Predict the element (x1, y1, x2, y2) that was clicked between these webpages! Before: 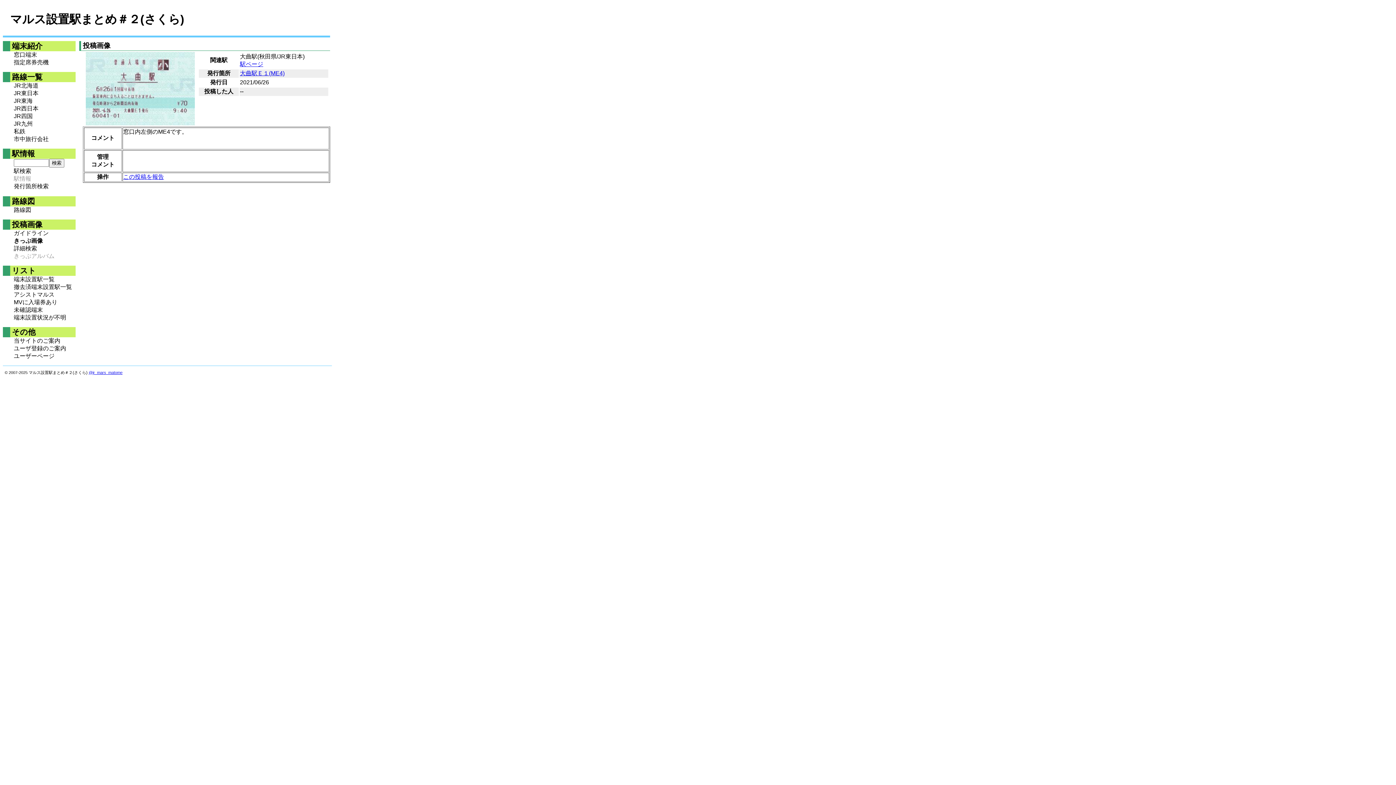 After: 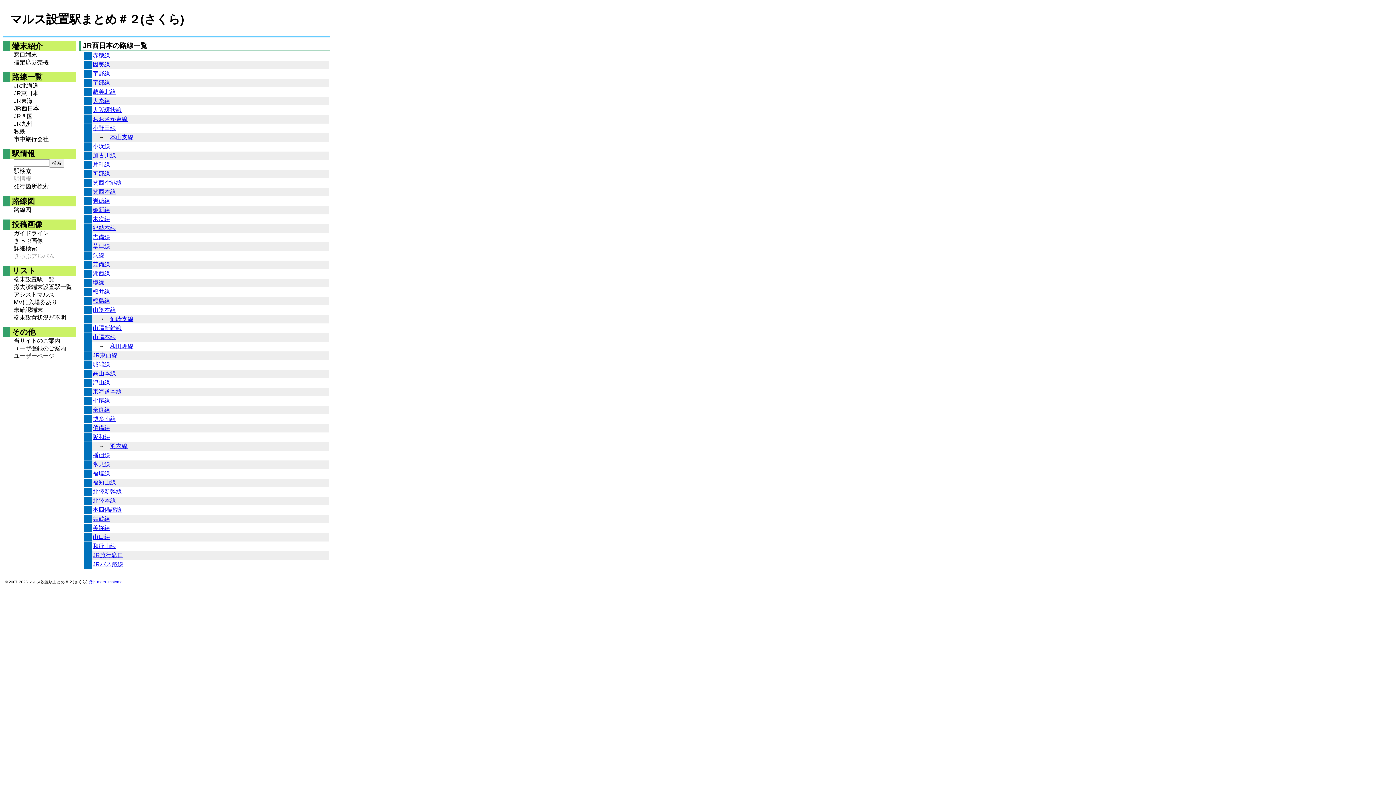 Action: bbox: (13, 105, 75, 112) label: JR西日本